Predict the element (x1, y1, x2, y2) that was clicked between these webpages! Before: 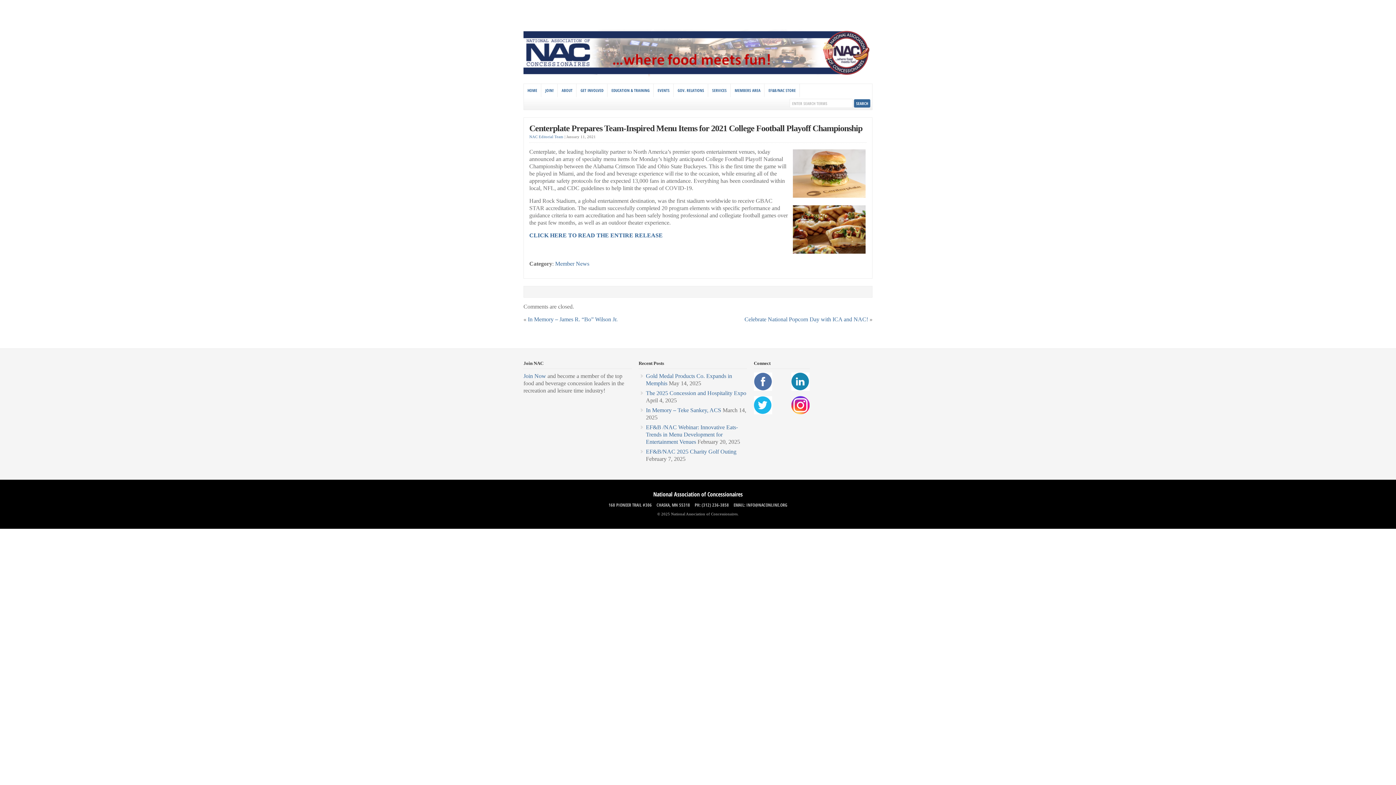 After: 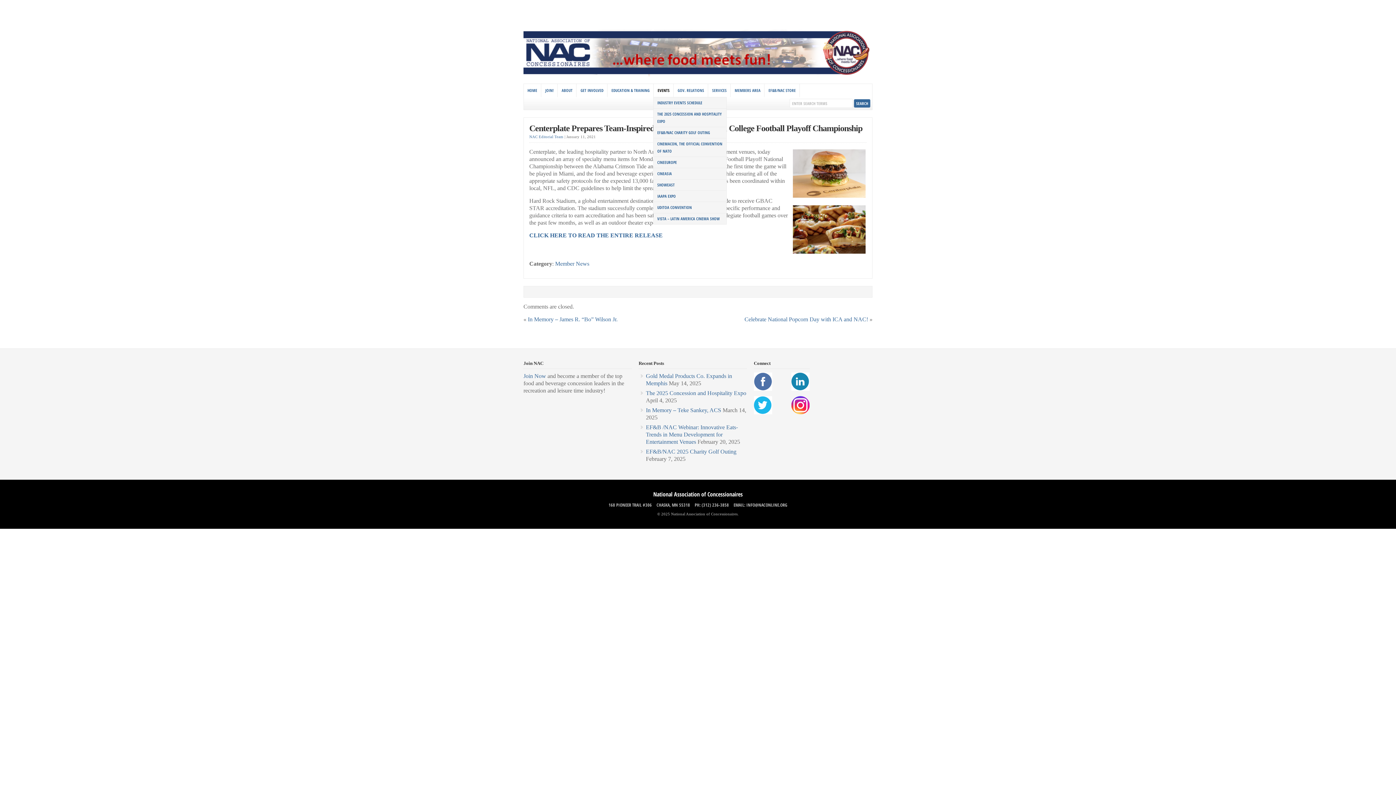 Action: bbox: (654, 84, 673, 97) label: EVENTS